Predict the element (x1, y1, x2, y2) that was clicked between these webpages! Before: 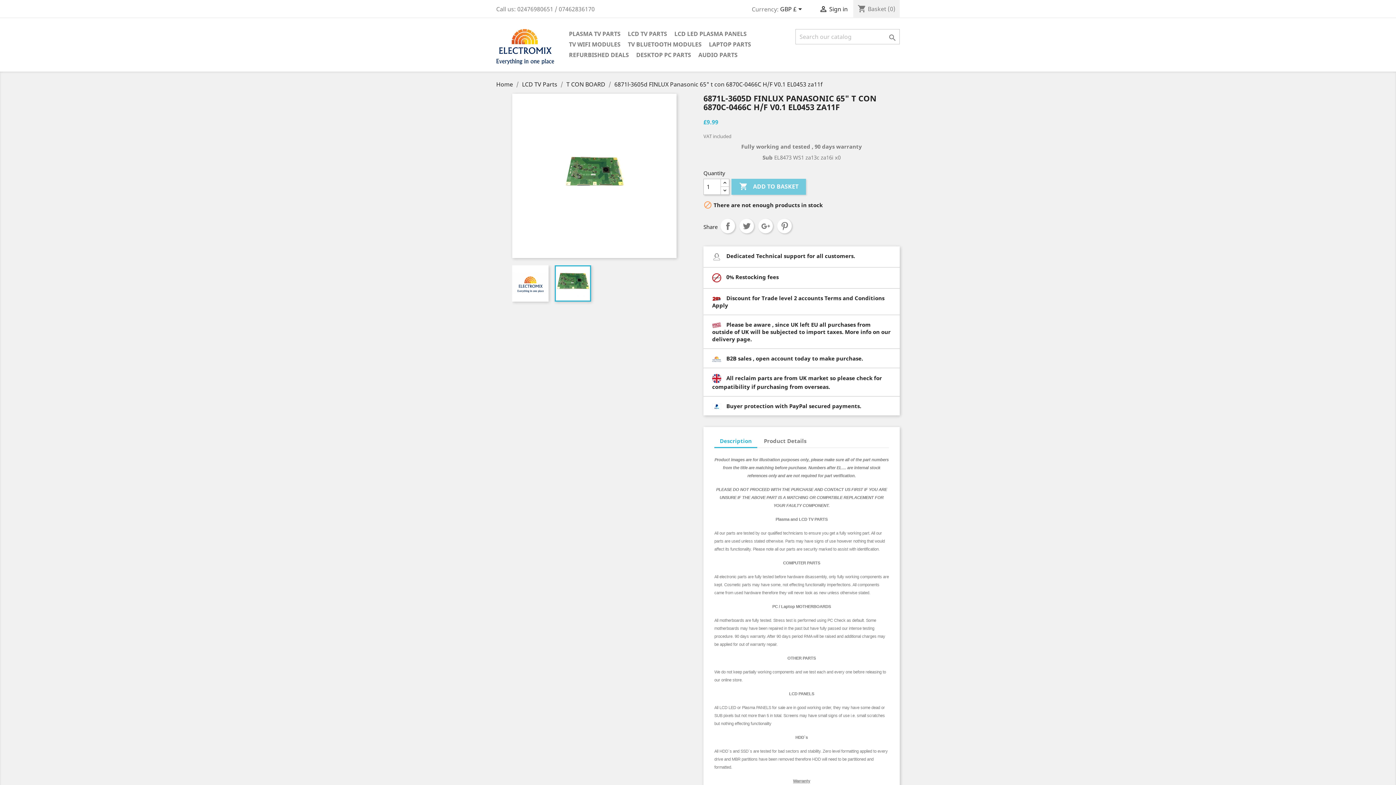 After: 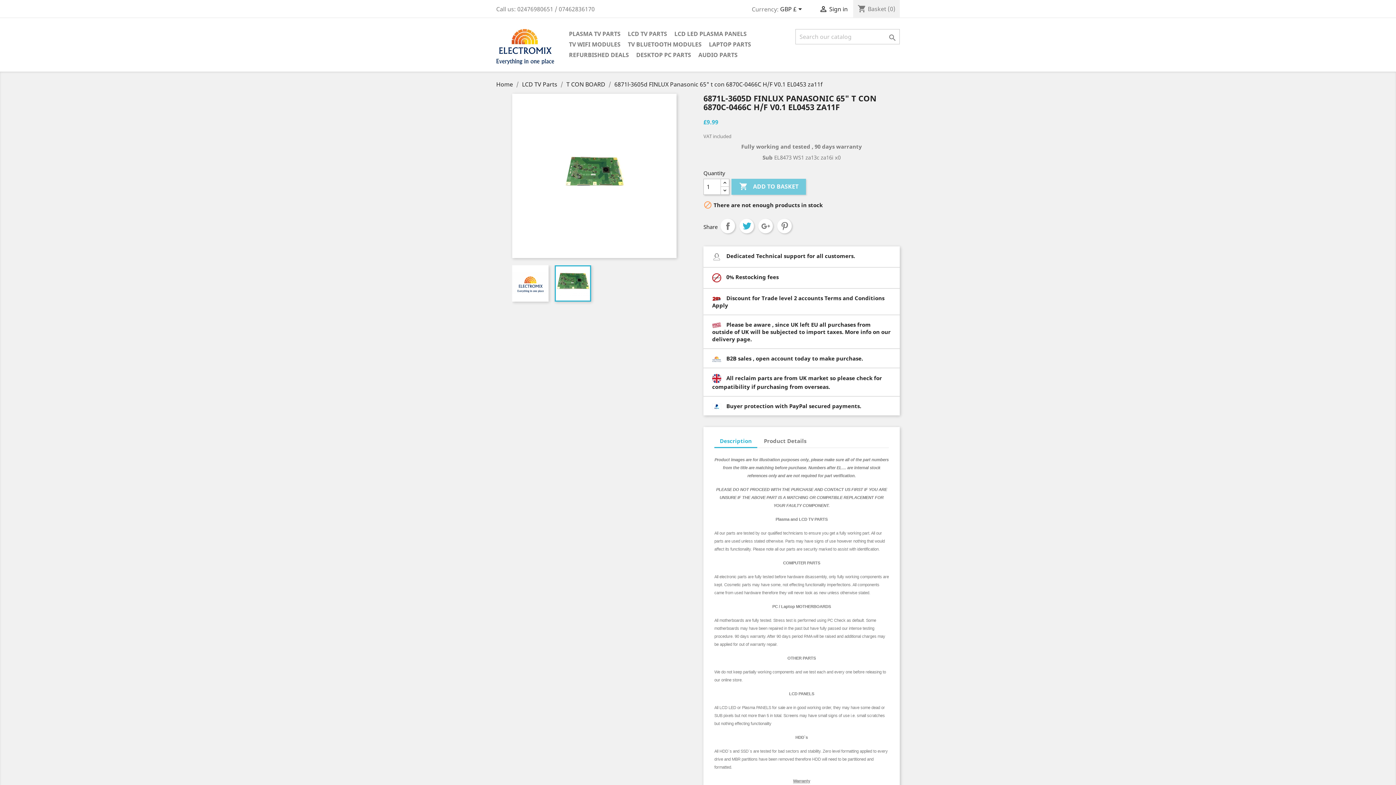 Action: label: Tweet bbox: (739, 218, 754, 233)